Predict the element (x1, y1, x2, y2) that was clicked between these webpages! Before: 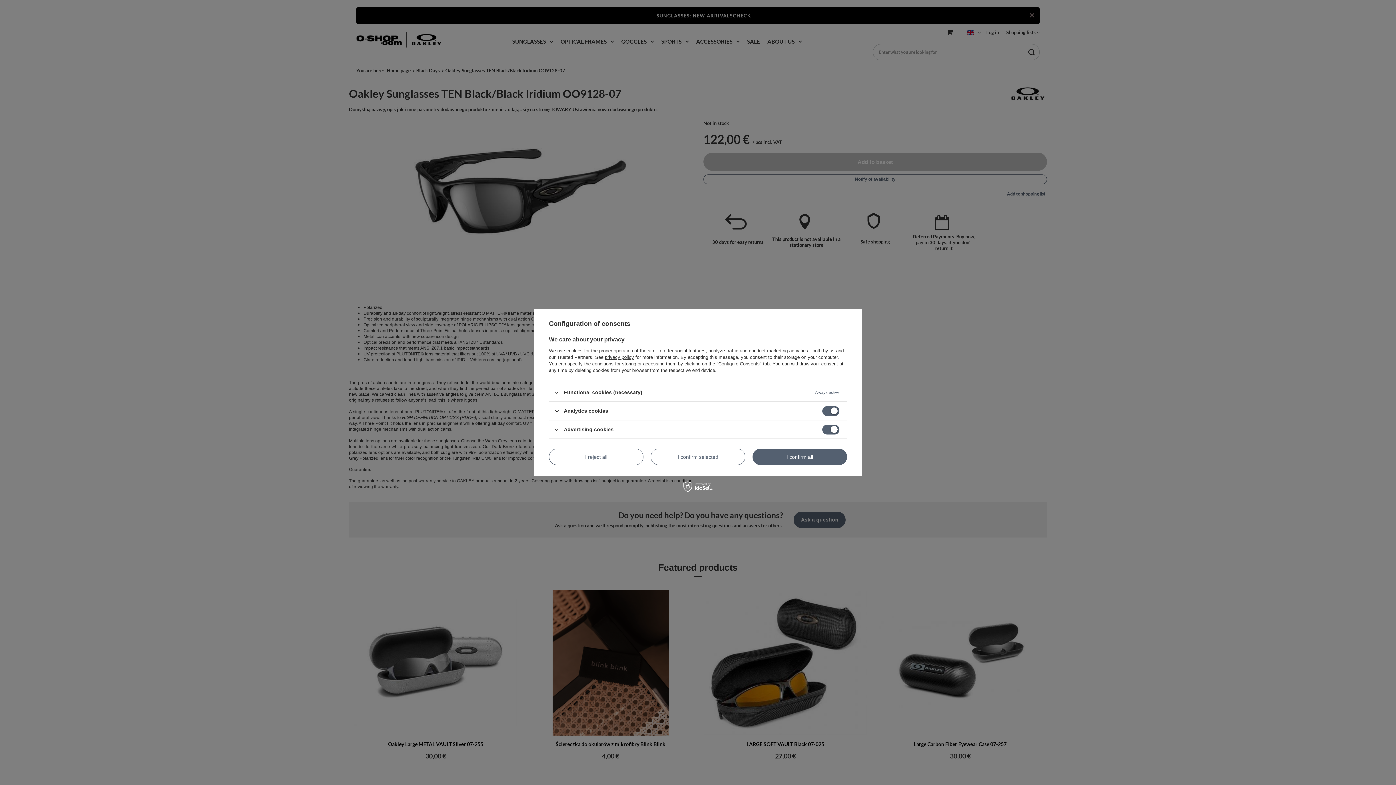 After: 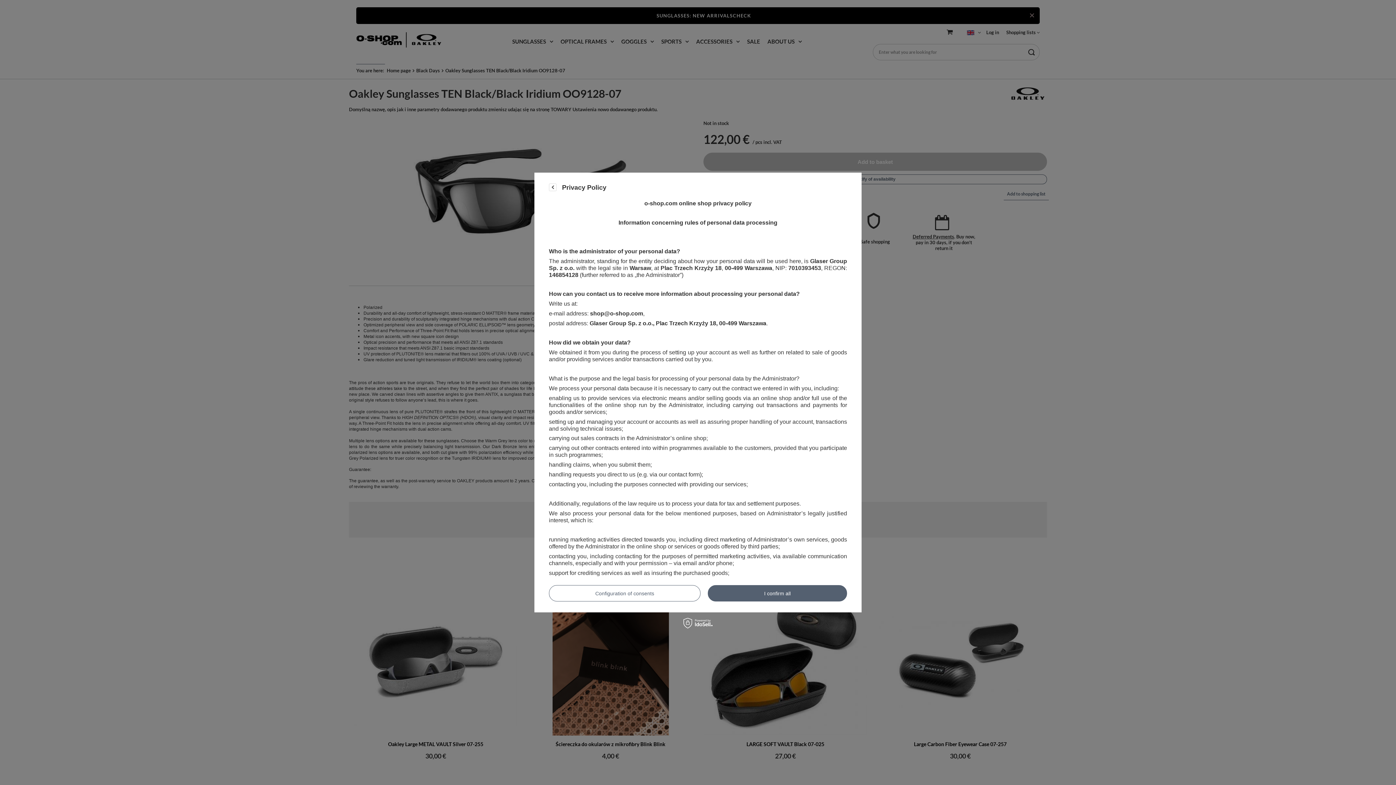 Action: bbox: (605, 354, 634, 360) label: privacy policy